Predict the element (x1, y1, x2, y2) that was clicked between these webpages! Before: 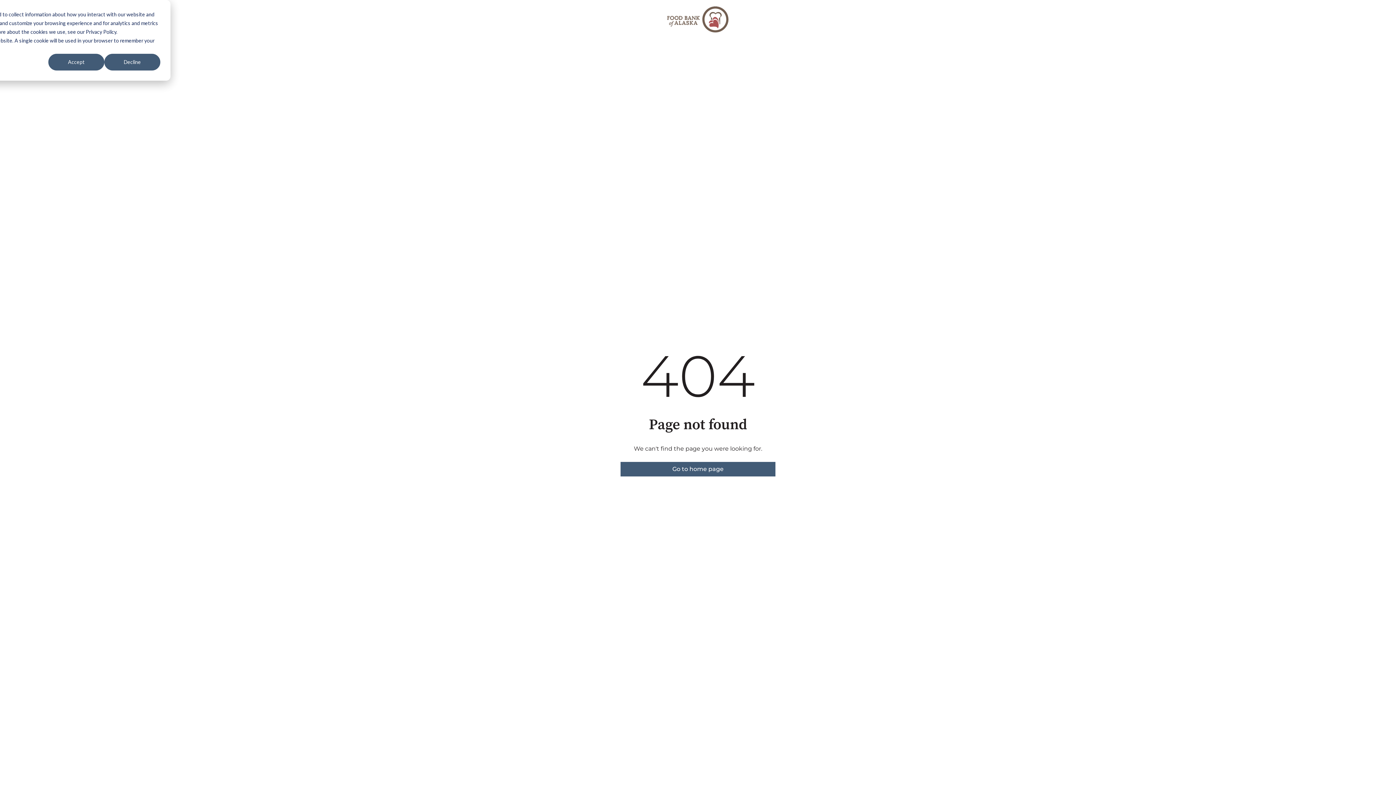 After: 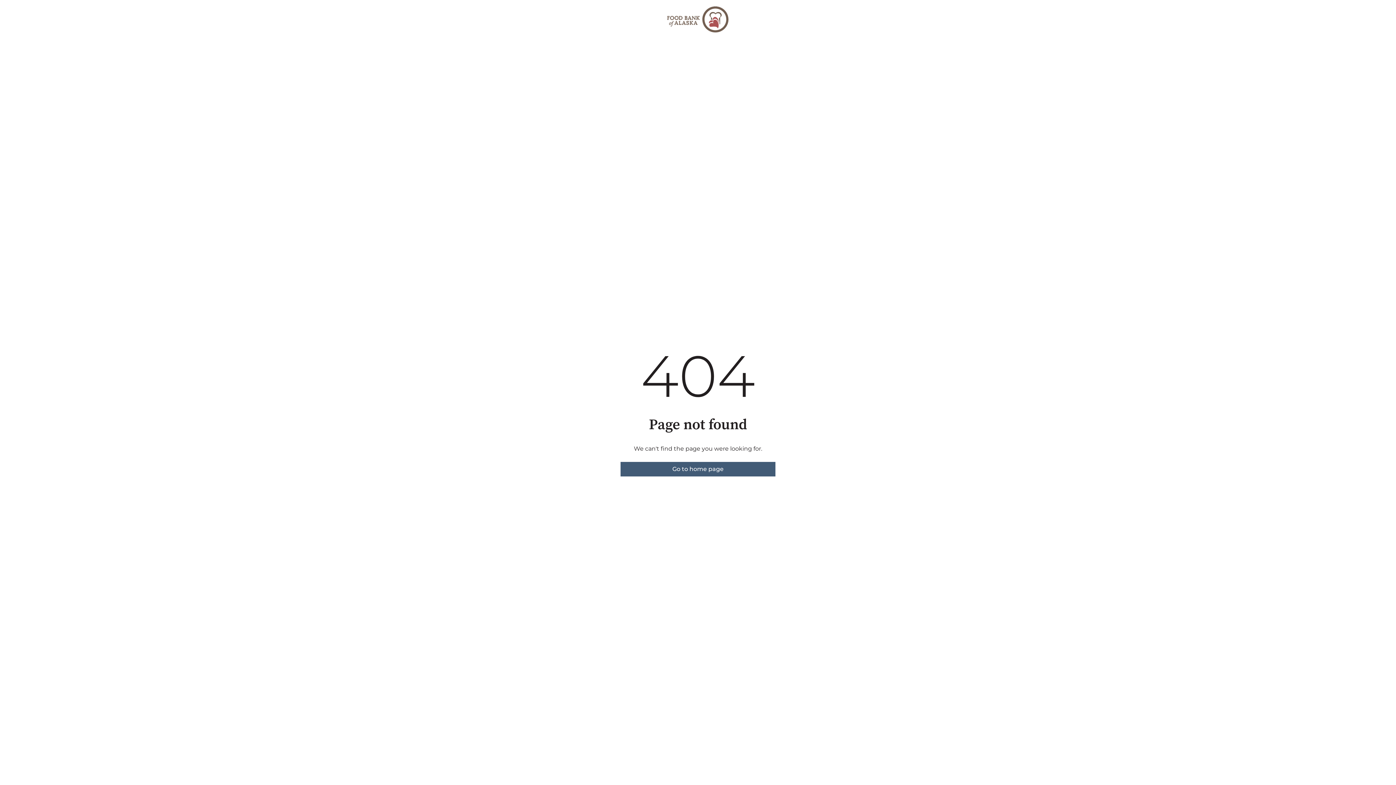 Action: label: Decline bbox: (104, 53, 160, 70)